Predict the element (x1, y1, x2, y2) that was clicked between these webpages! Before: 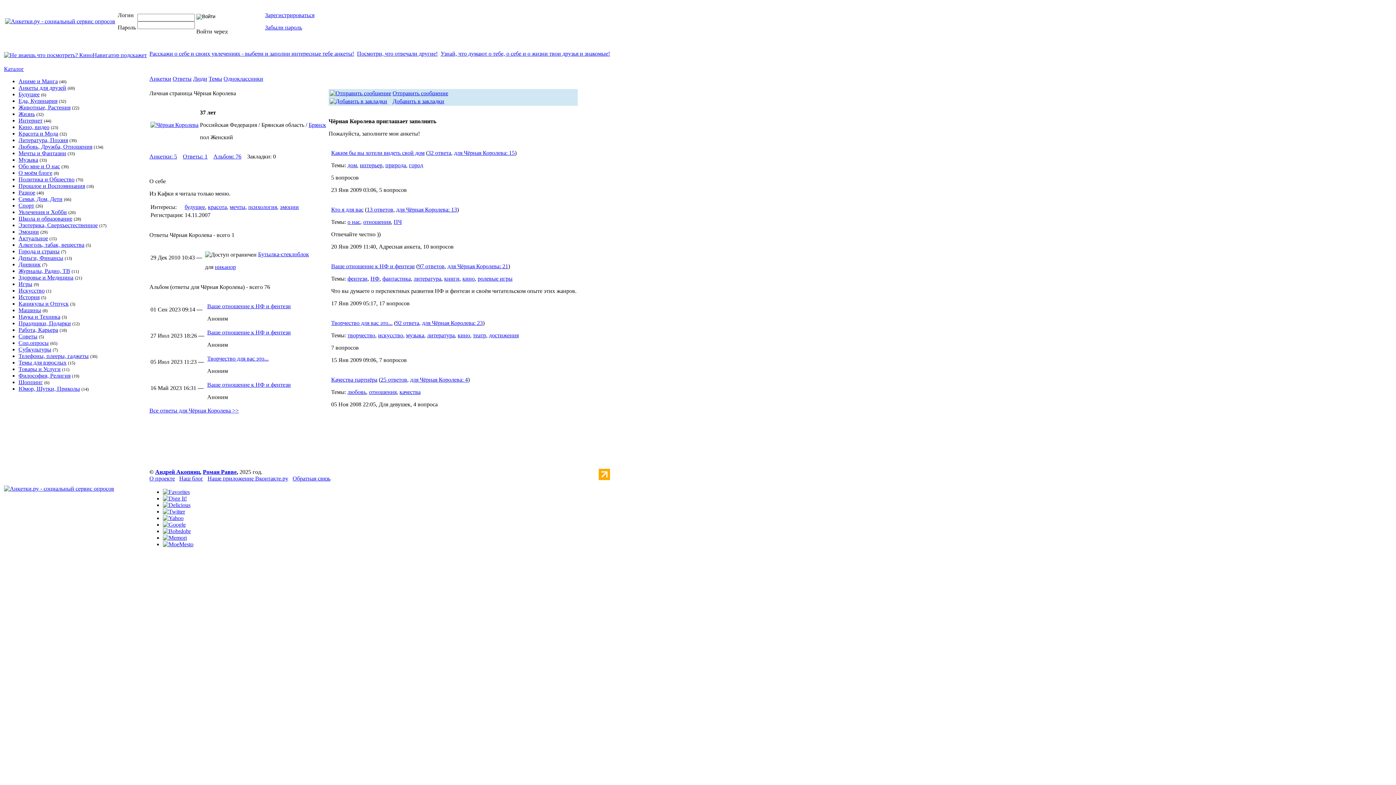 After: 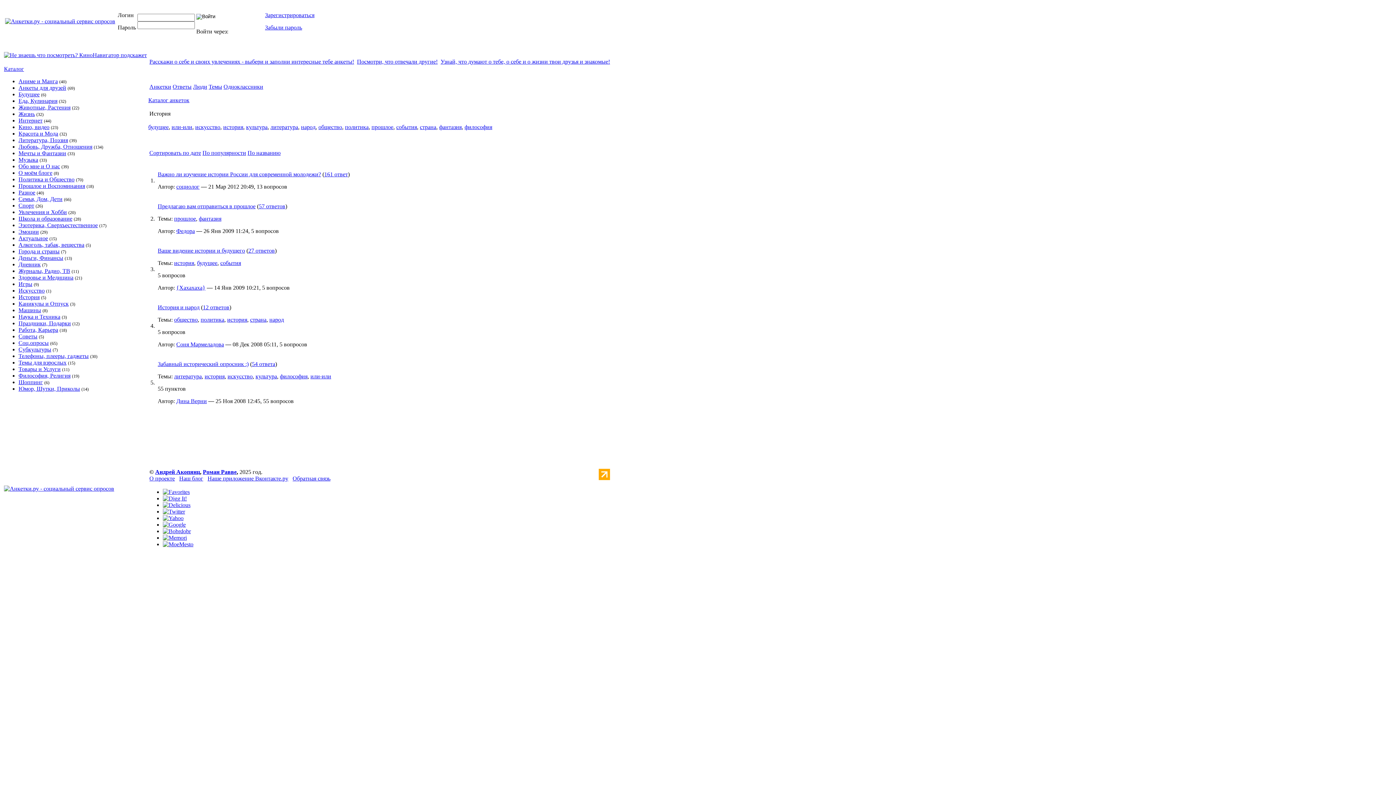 Action: bbox: (18, 294, 39, 300) label: История